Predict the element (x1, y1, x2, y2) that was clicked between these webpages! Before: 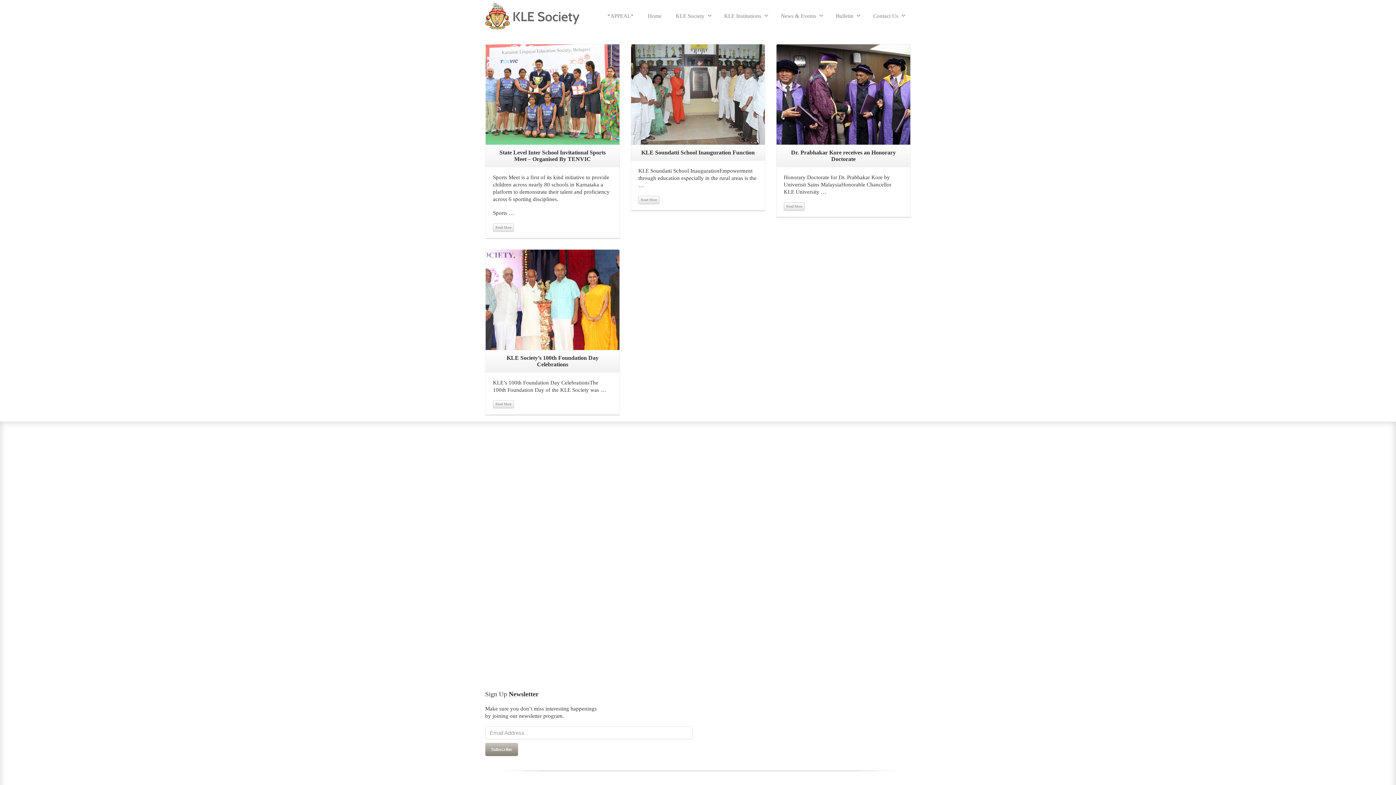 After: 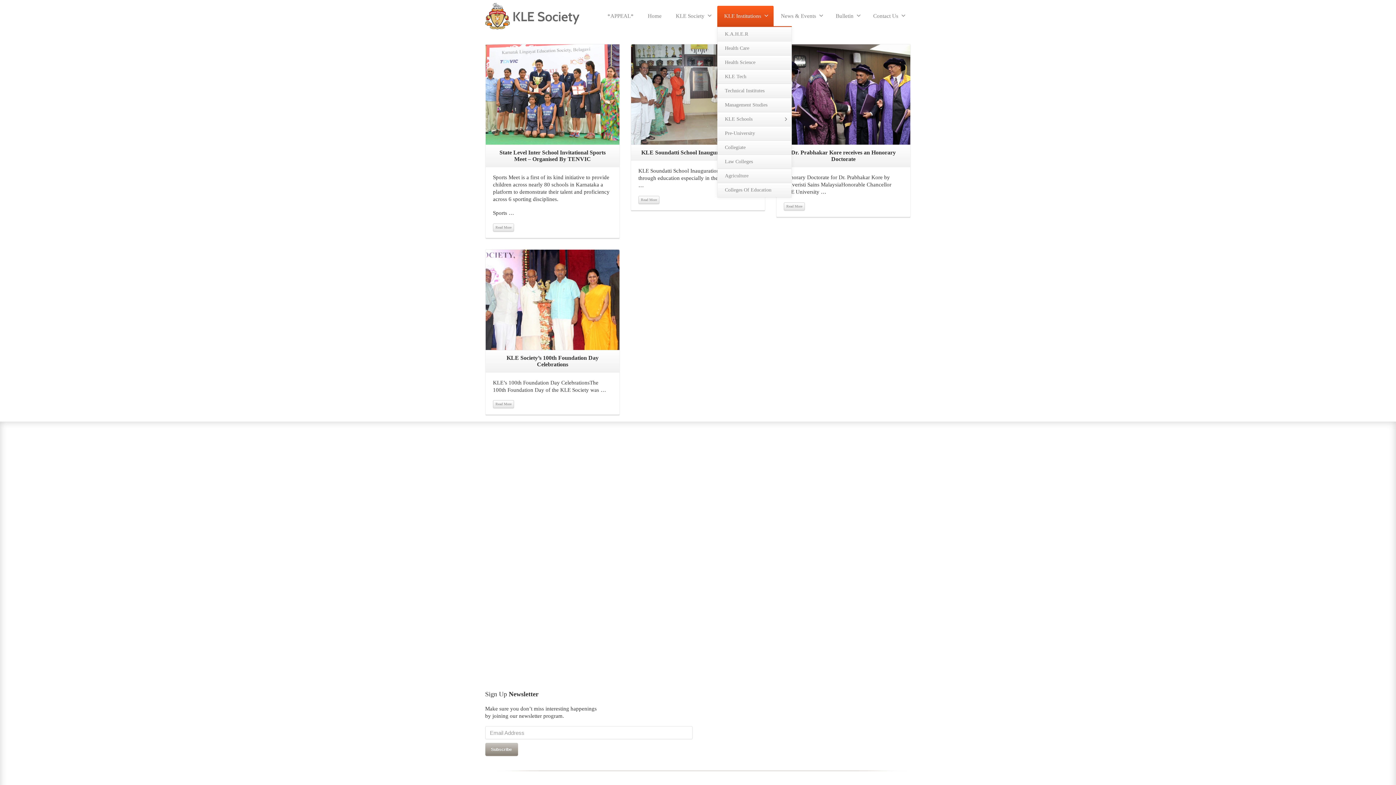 Action: bbox: (717, 5, 773, 26) label: KLE Institutions